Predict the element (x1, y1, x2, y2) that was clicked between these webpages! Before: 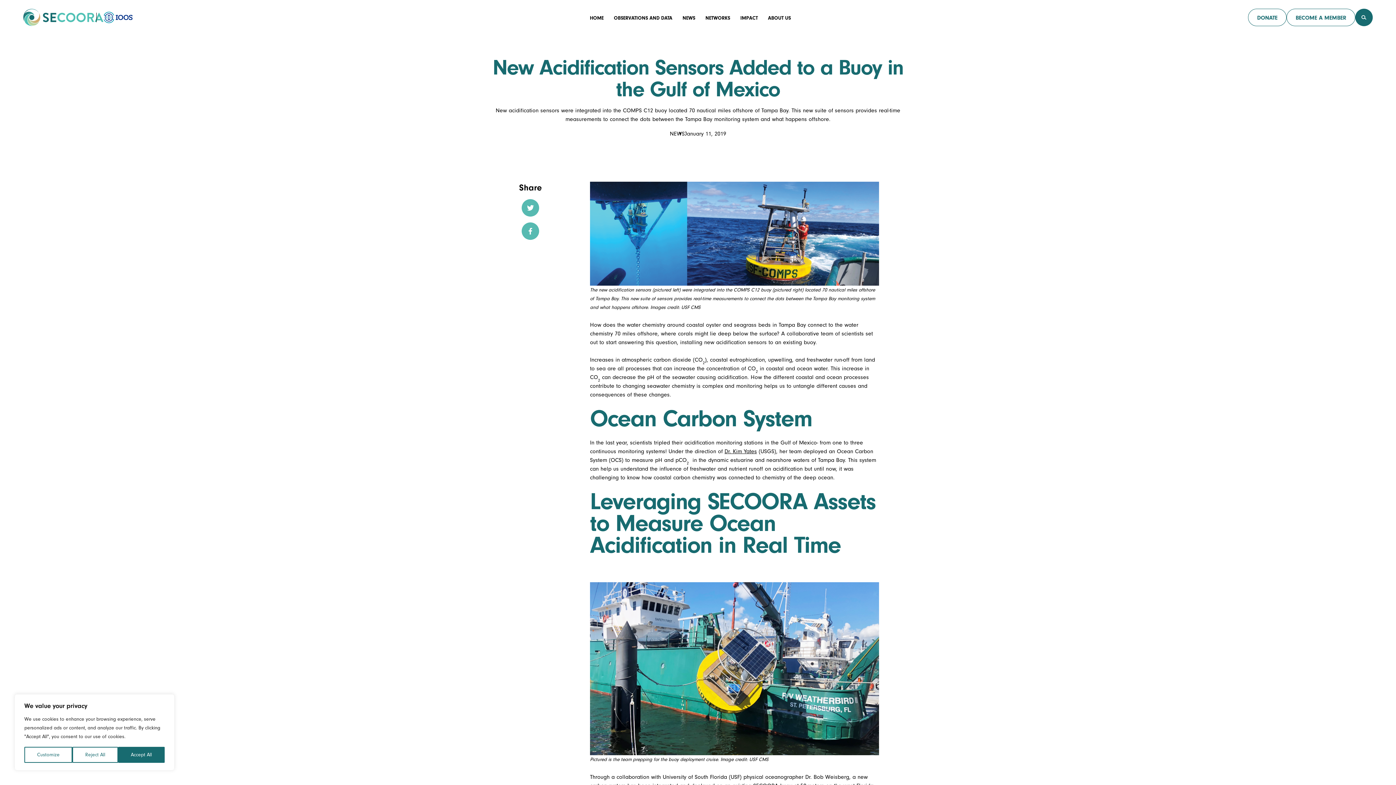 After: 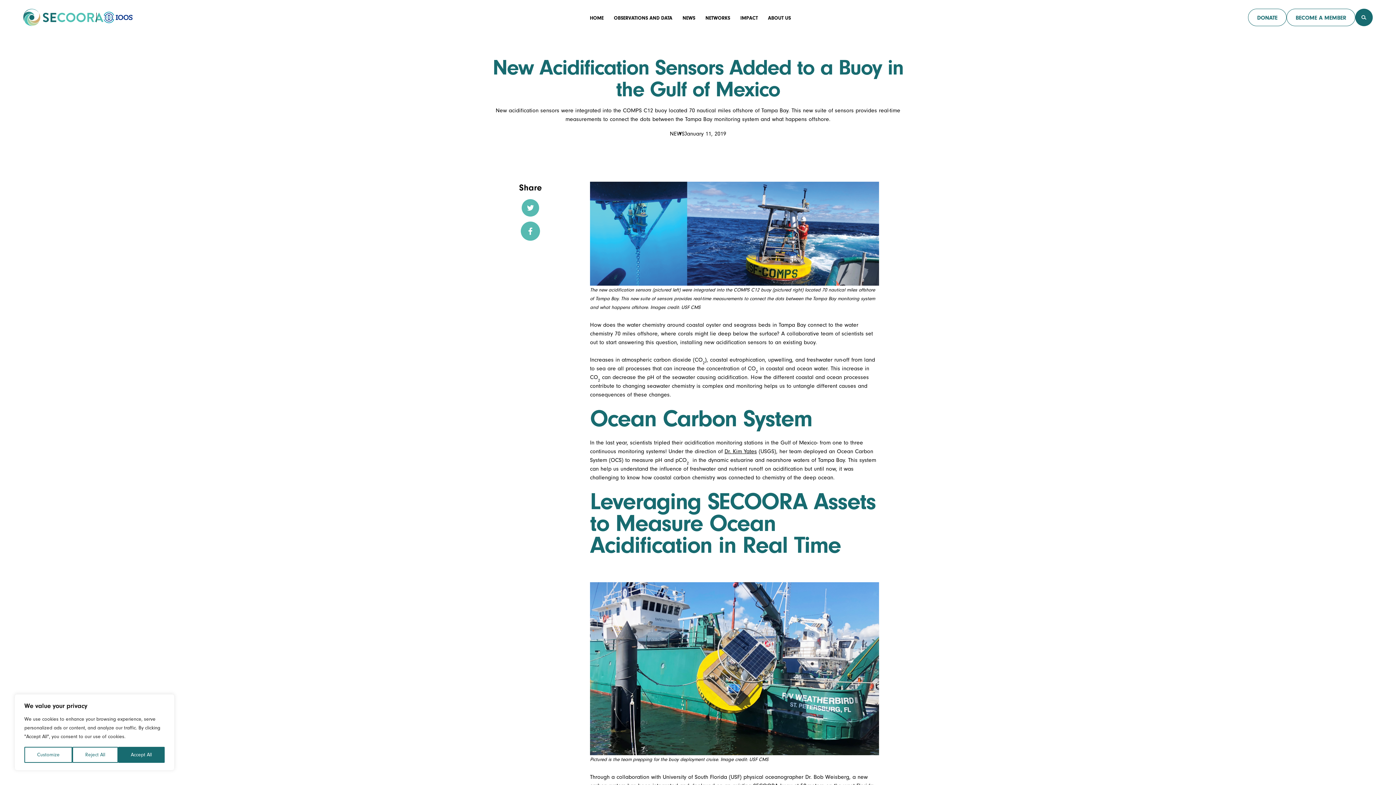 Action: bbox: (521, 222, 539, 240)